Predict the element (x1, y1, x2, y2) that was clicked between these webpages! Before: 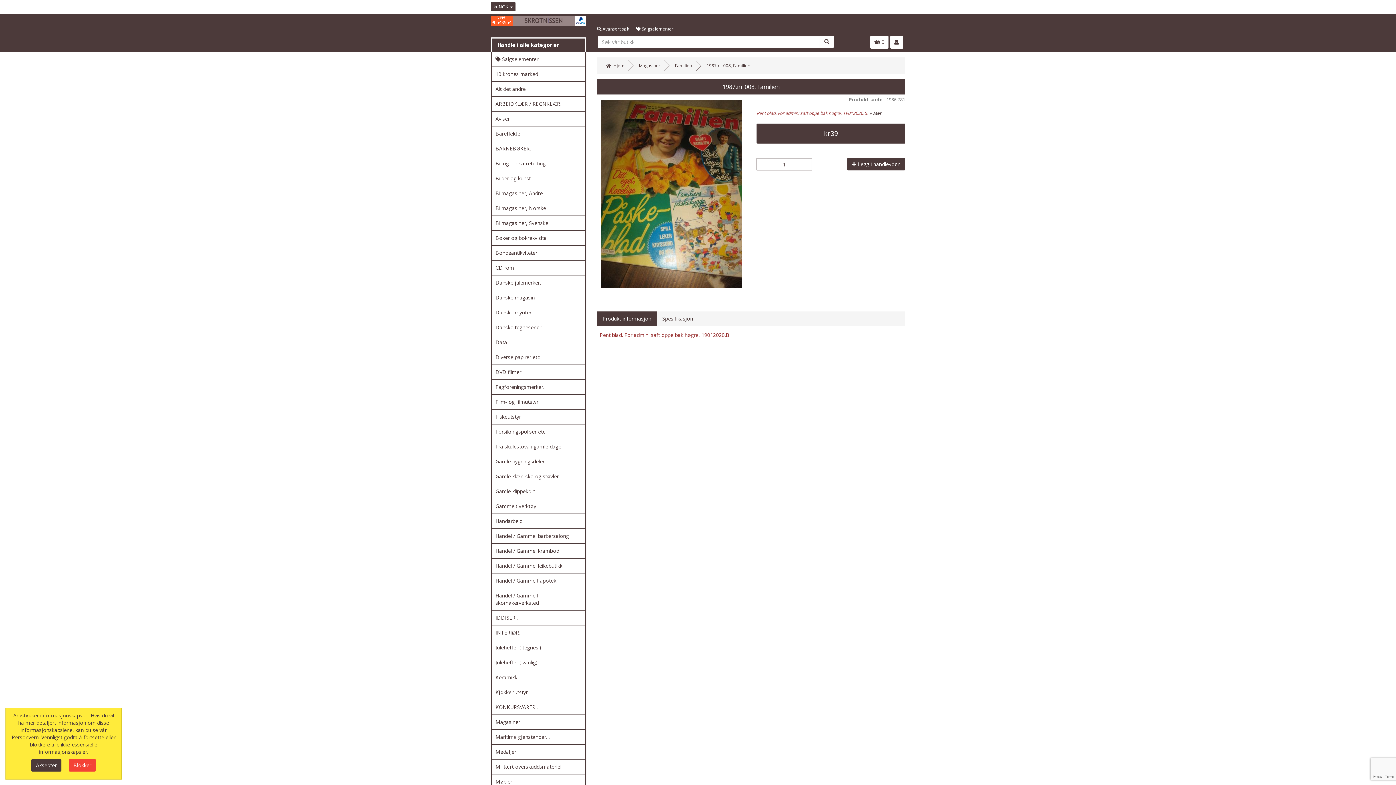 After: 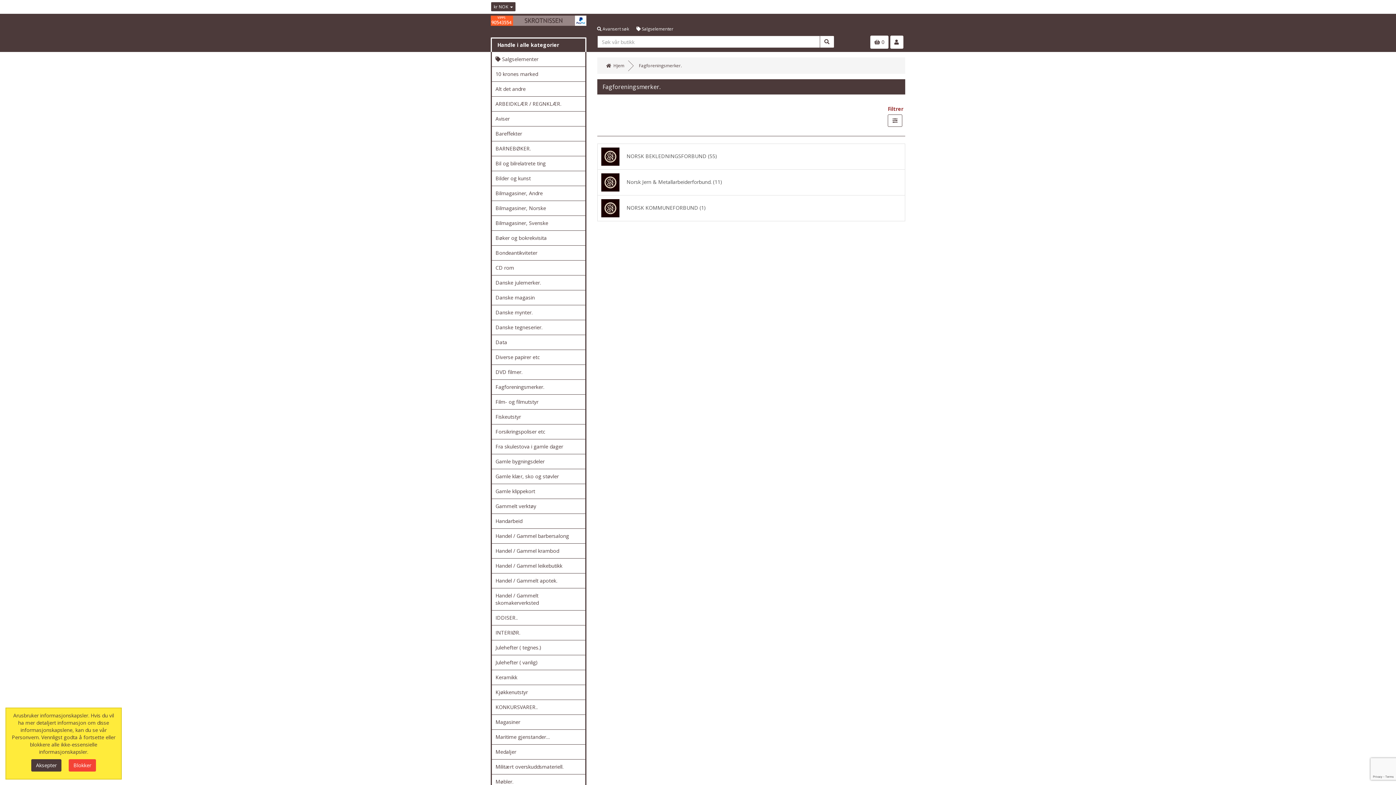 Action: bbox: (492, 380, 585, 394) label: Fagforeningsmerker.